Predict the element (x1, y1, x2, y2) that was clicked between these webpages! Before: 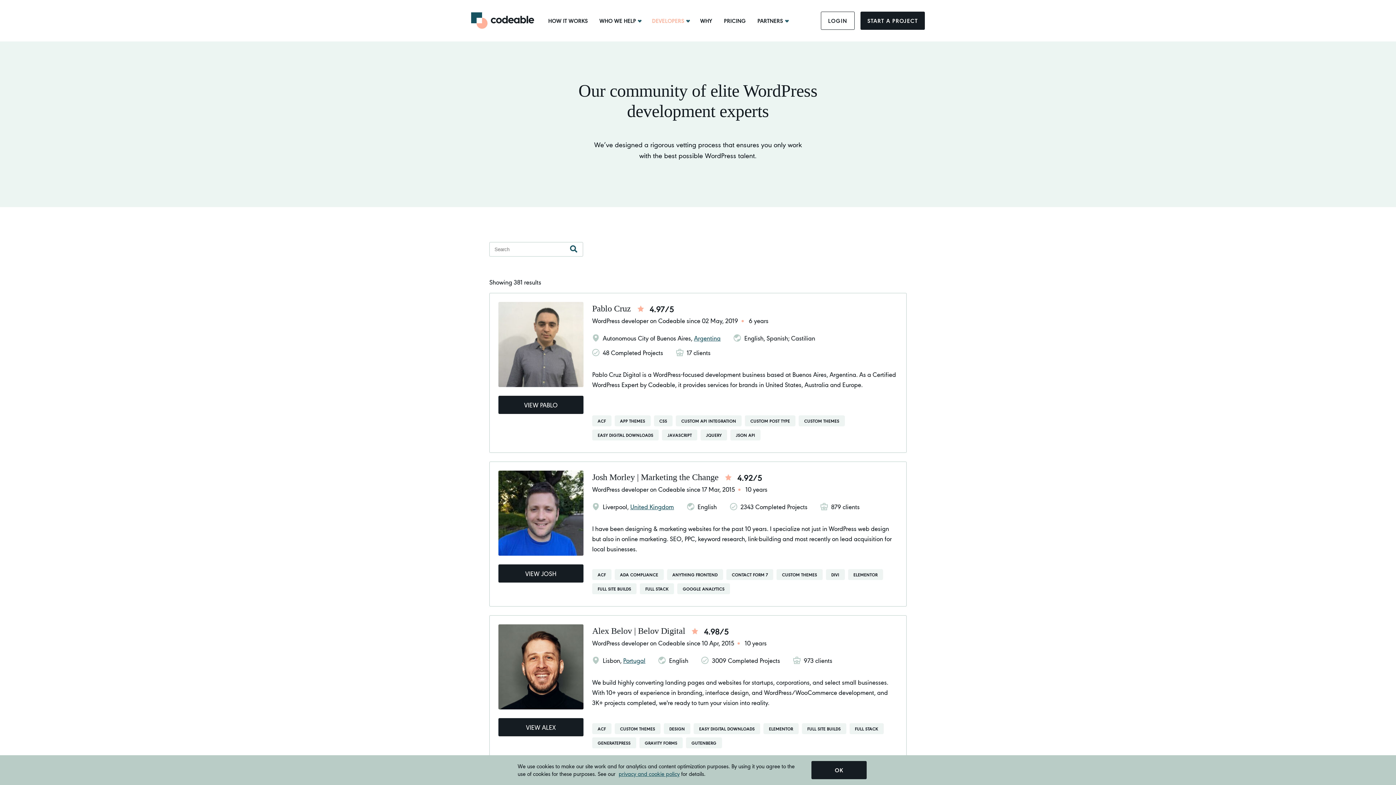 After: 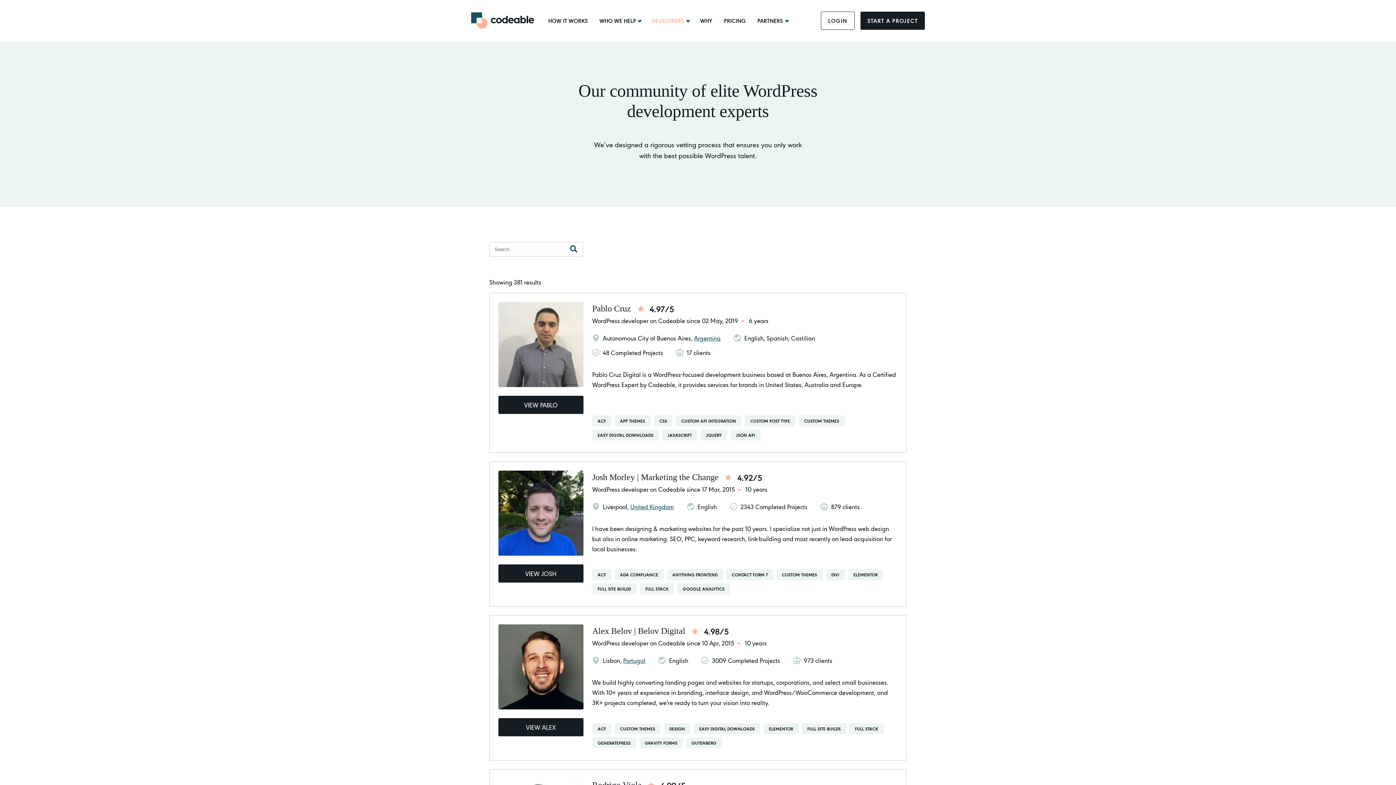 Action: label: OK bbox: (811, 761, 866, 779)